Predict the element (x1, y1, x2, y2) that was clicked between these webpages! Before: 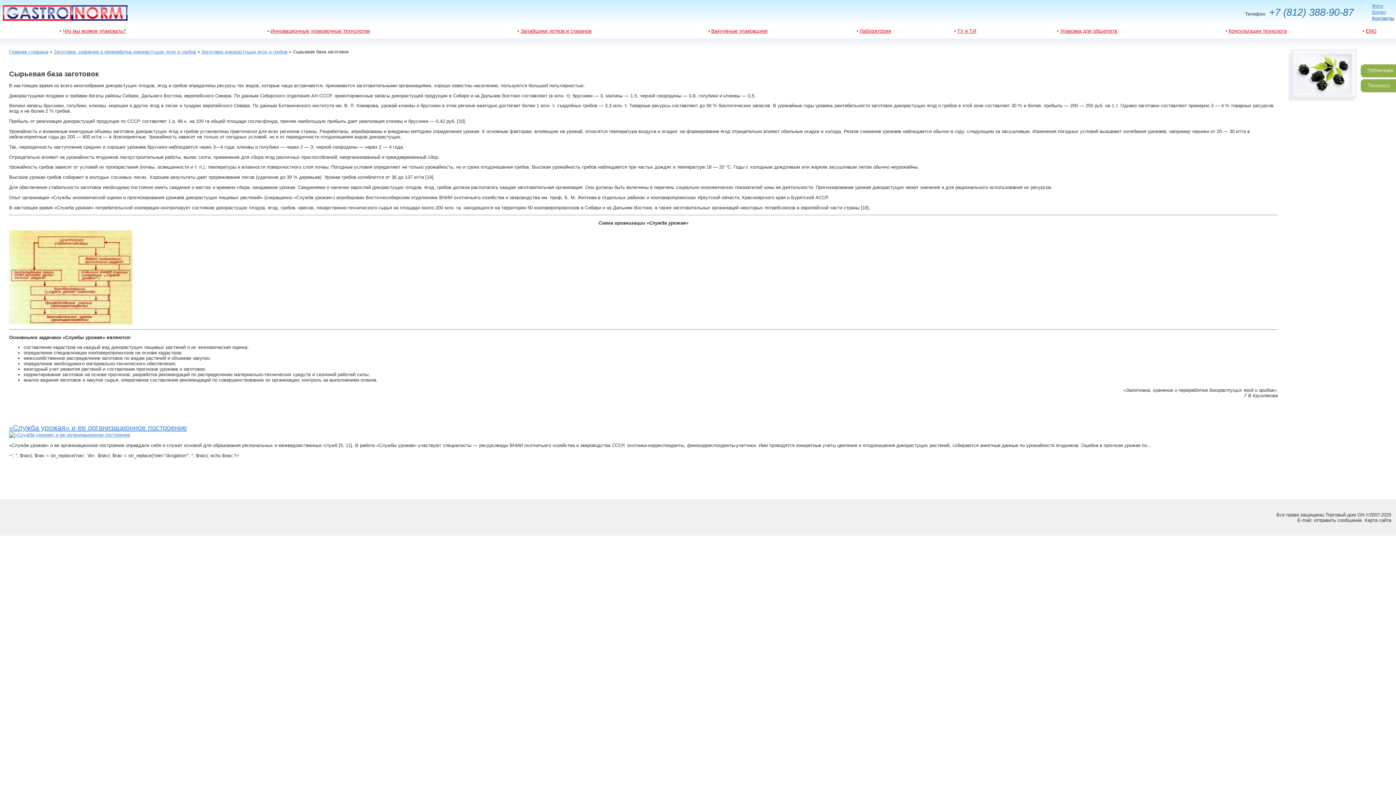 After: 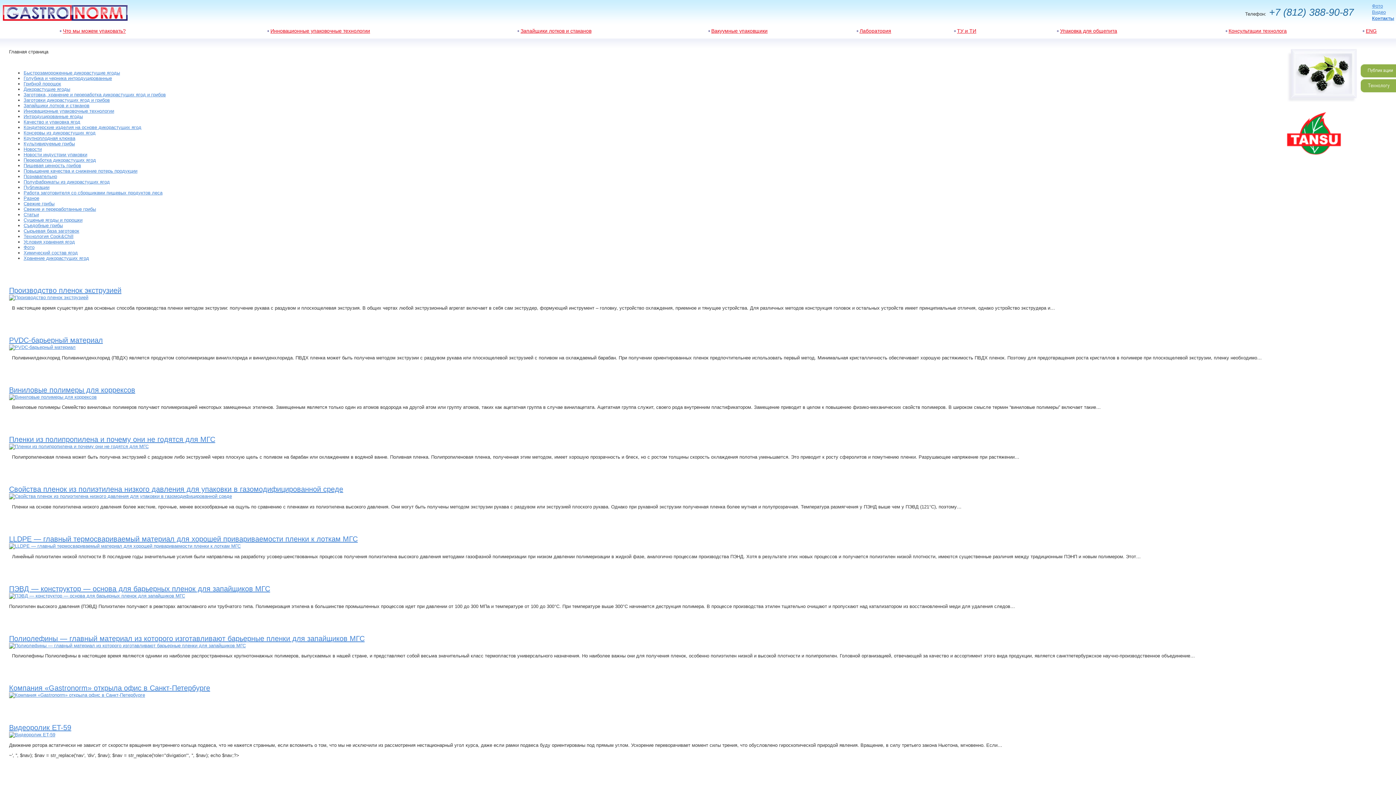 Action: label: Торговый дом GN bbox: (1325, 512, 1364, 517)